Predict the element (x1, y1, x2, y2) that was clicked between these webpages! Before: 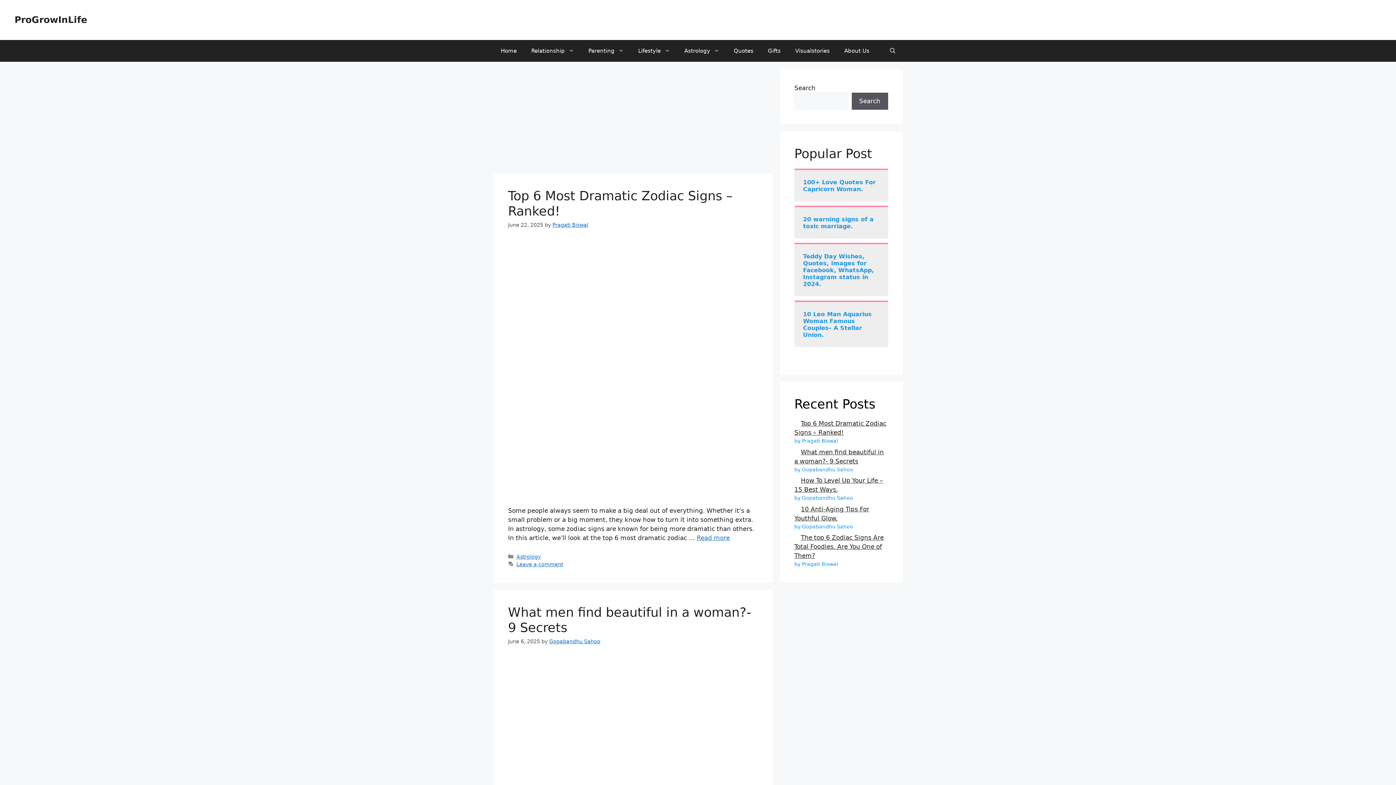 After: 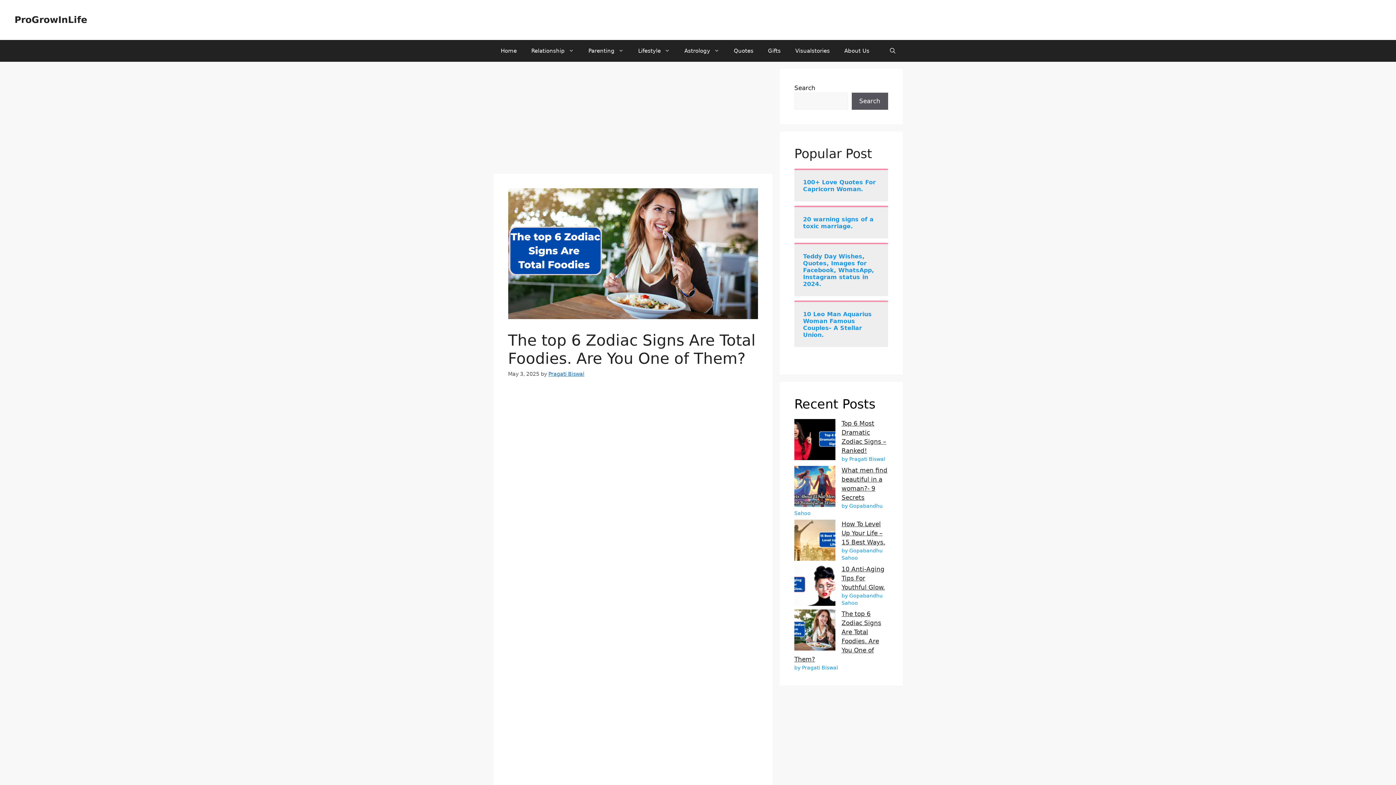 Action: label: The top 6 Zodiac Signs Are Total Foodies. Are You One of Them? bbox: (794, 534, 884, 559)